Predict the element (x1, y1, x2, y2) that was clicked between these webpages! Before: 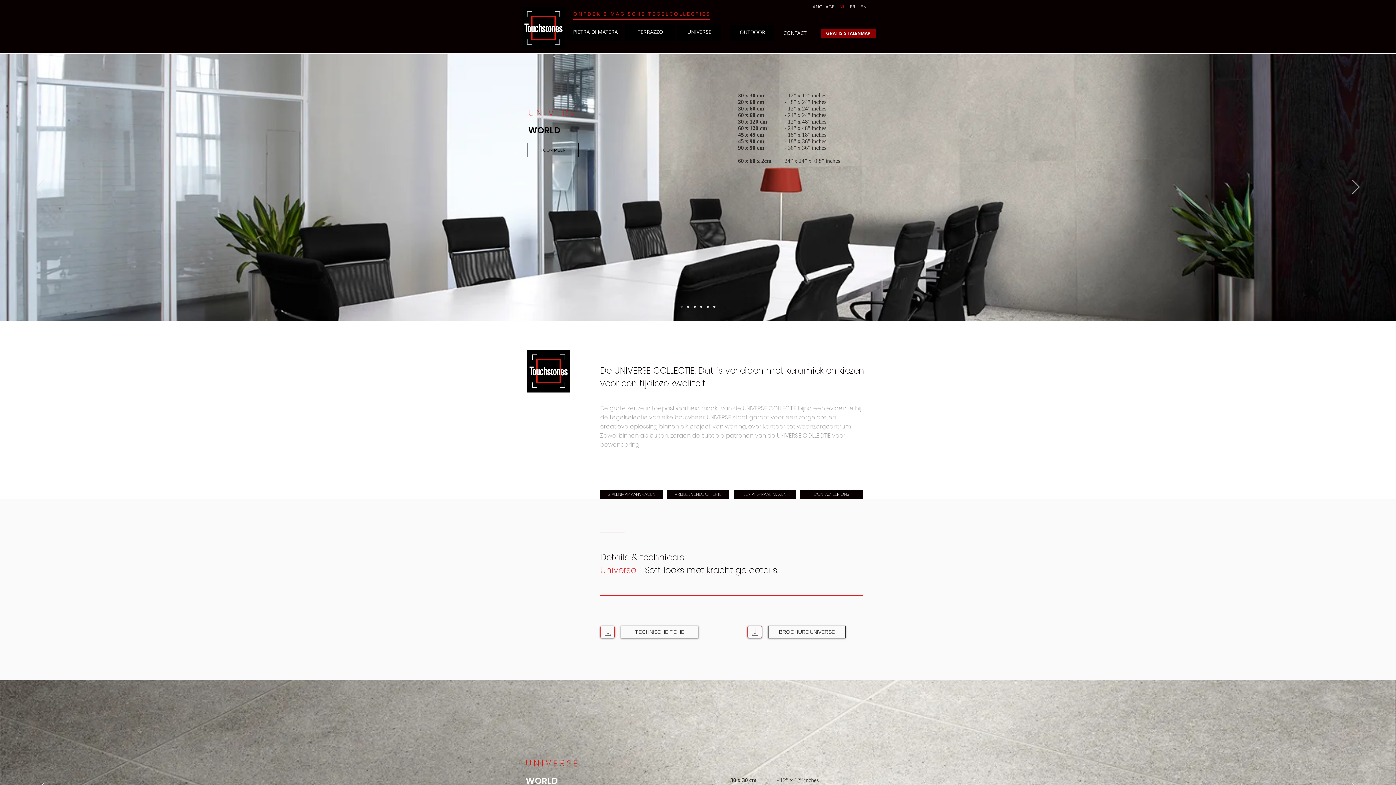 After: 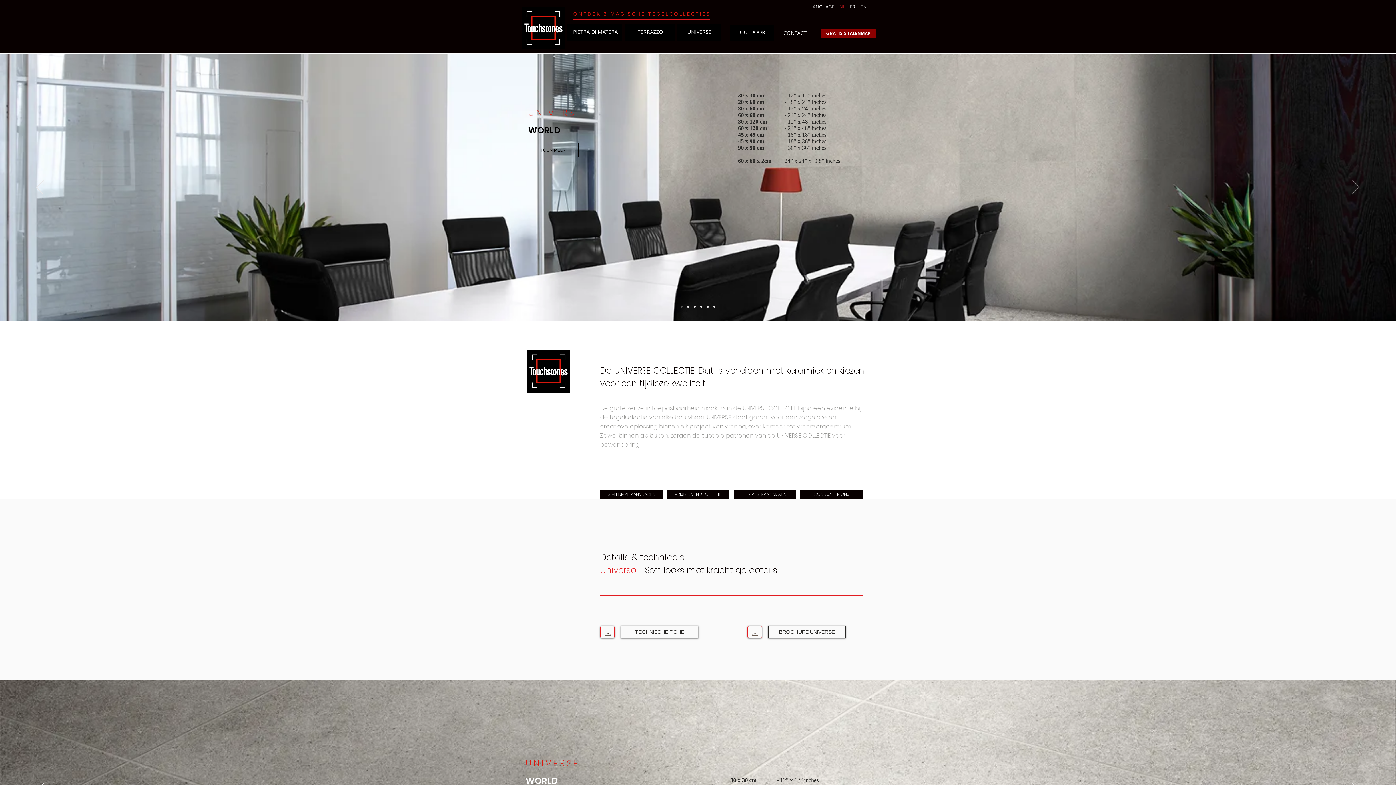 Action: label: Suivant bbox: (1352, 180, 1360, 195)